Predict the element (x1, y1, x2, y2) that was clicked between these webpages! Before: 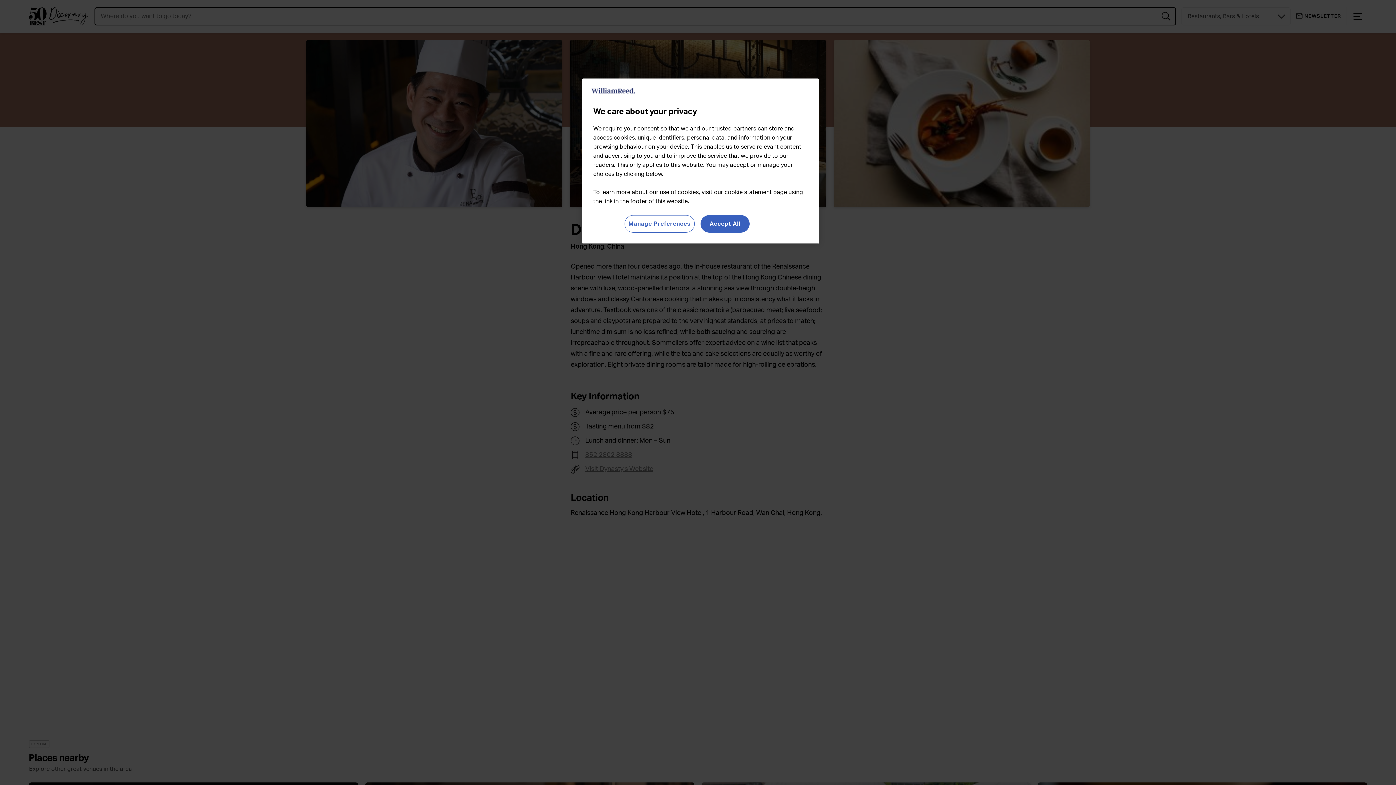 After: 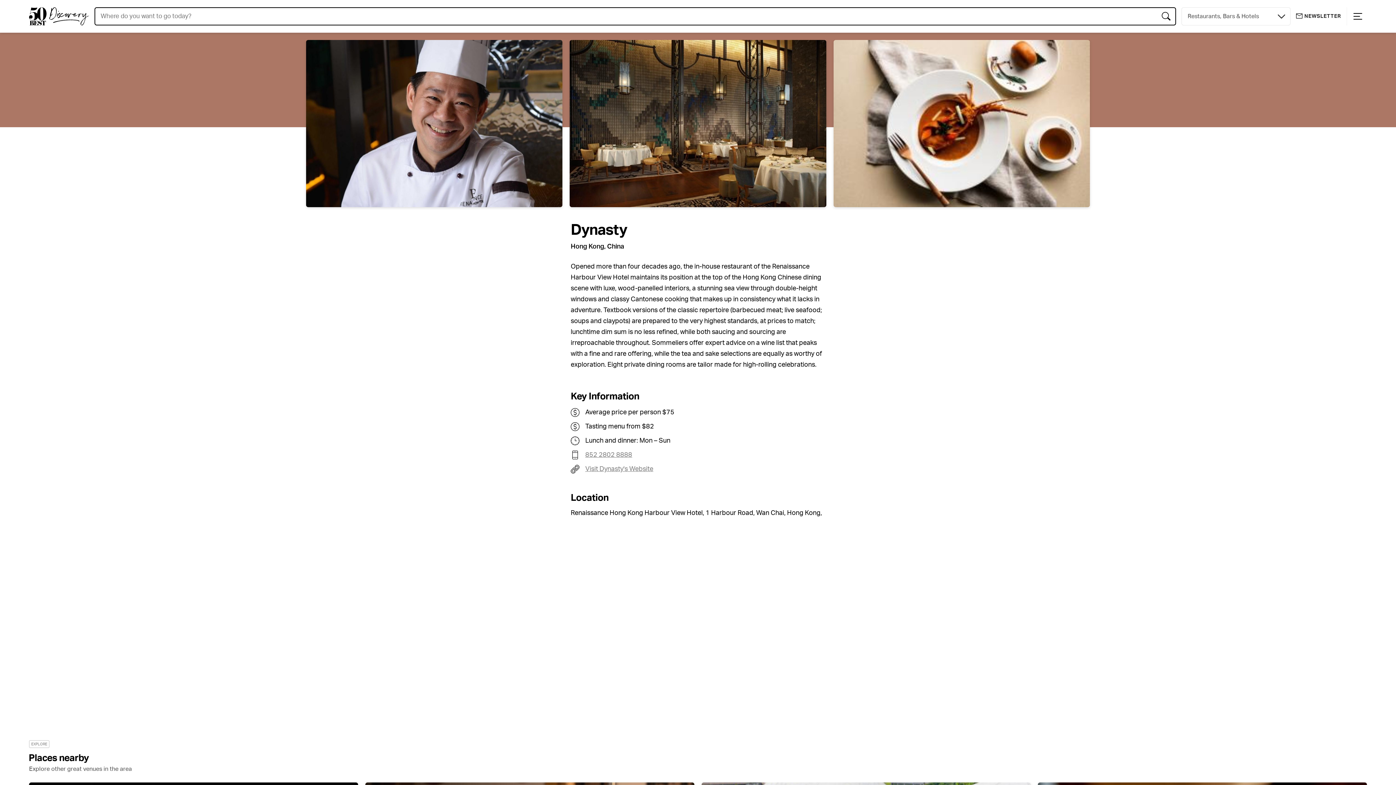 Action: bbox: (700, 215, 749, 232) label: Accept All